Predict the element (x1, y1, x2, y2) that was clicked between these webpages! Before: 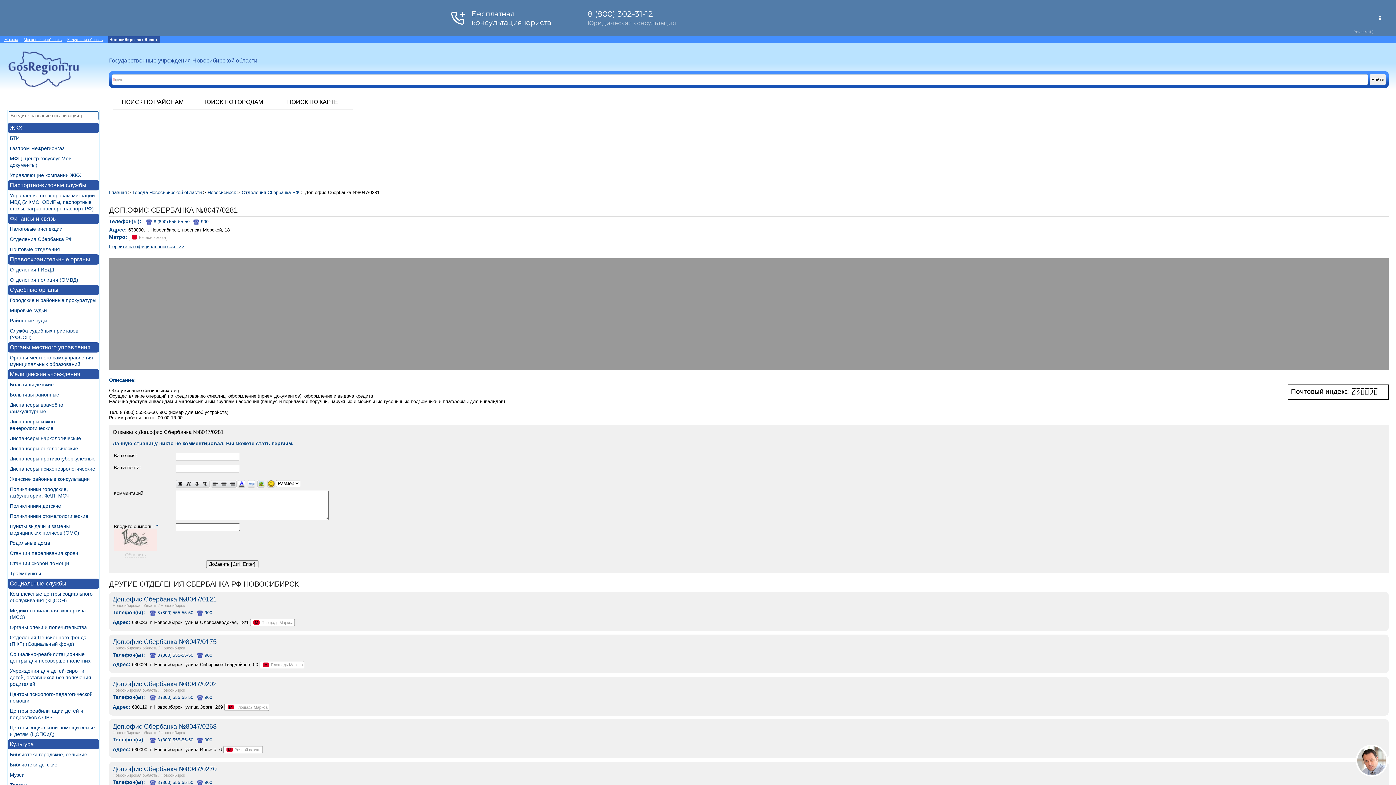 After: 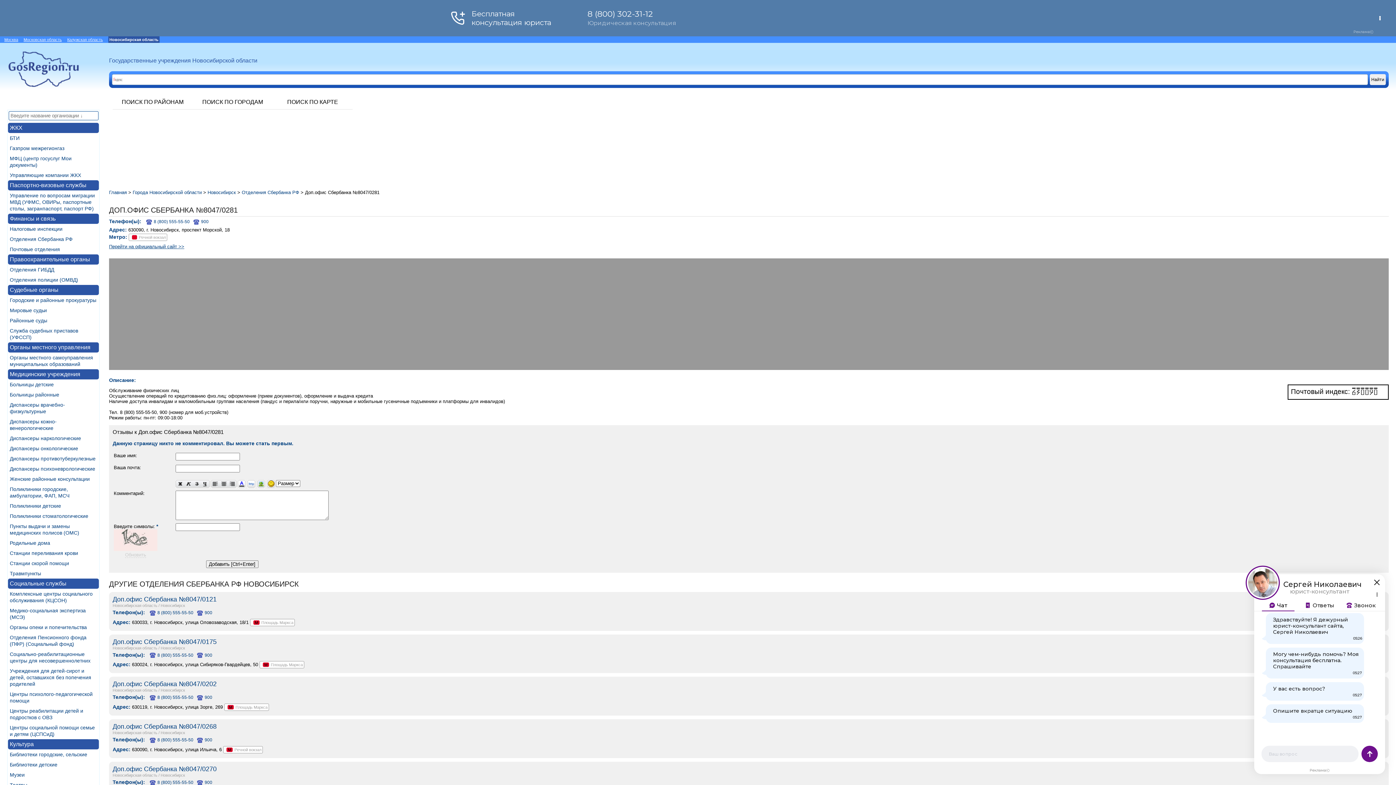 Action: label: 8 (800) 555-55-50 bbox: (157, 695, 193, 700)